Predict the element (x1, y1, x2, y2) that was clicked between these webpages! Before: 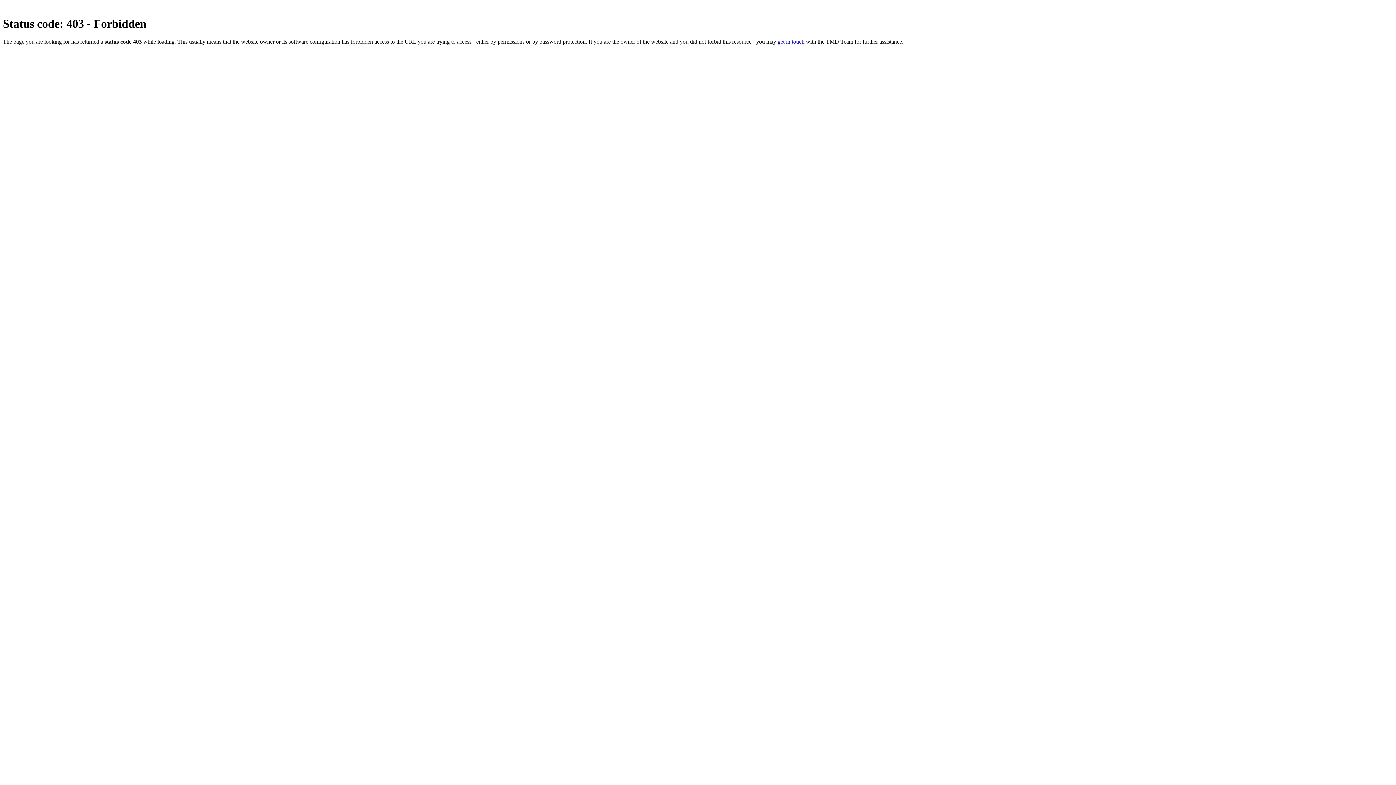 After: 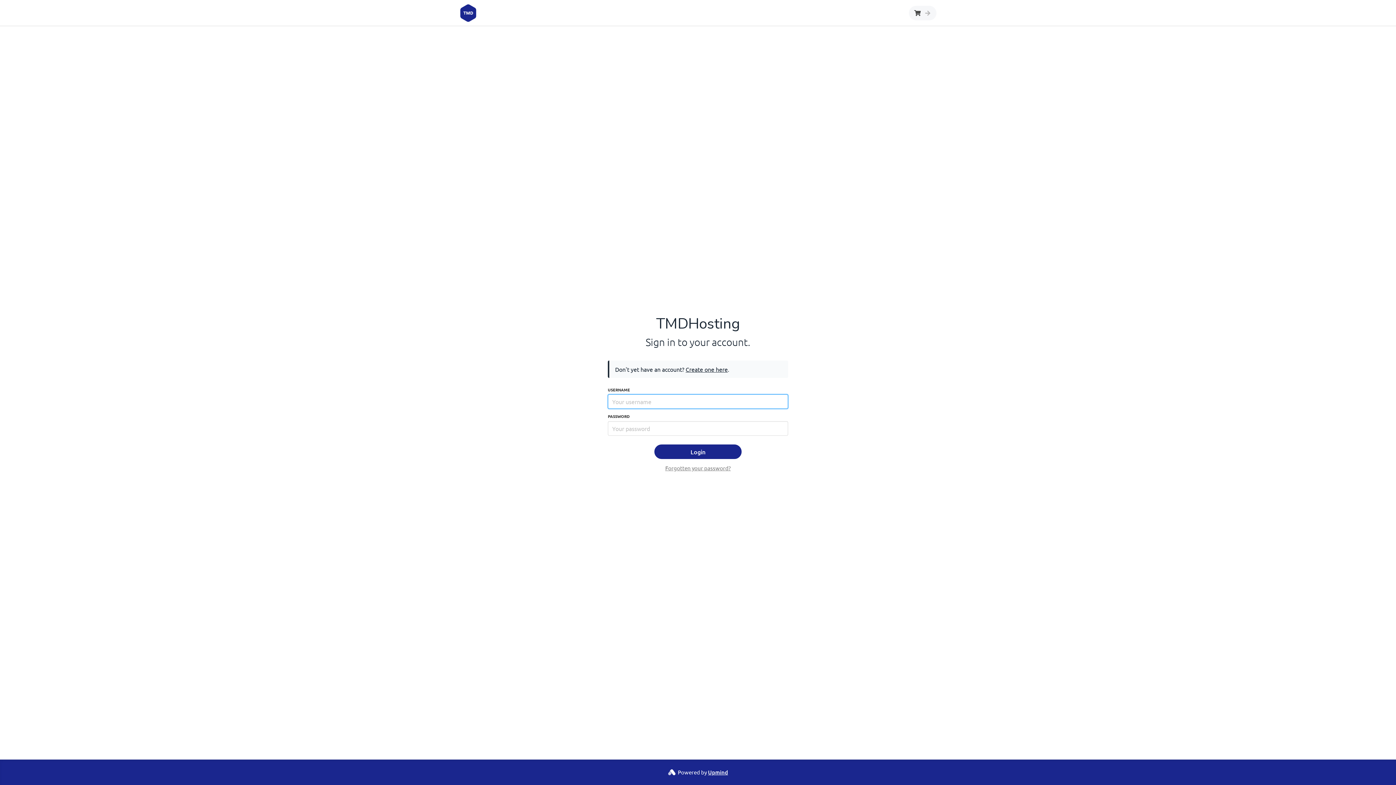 Action: bbox: (777, 38, 804, 44) label: get in touch